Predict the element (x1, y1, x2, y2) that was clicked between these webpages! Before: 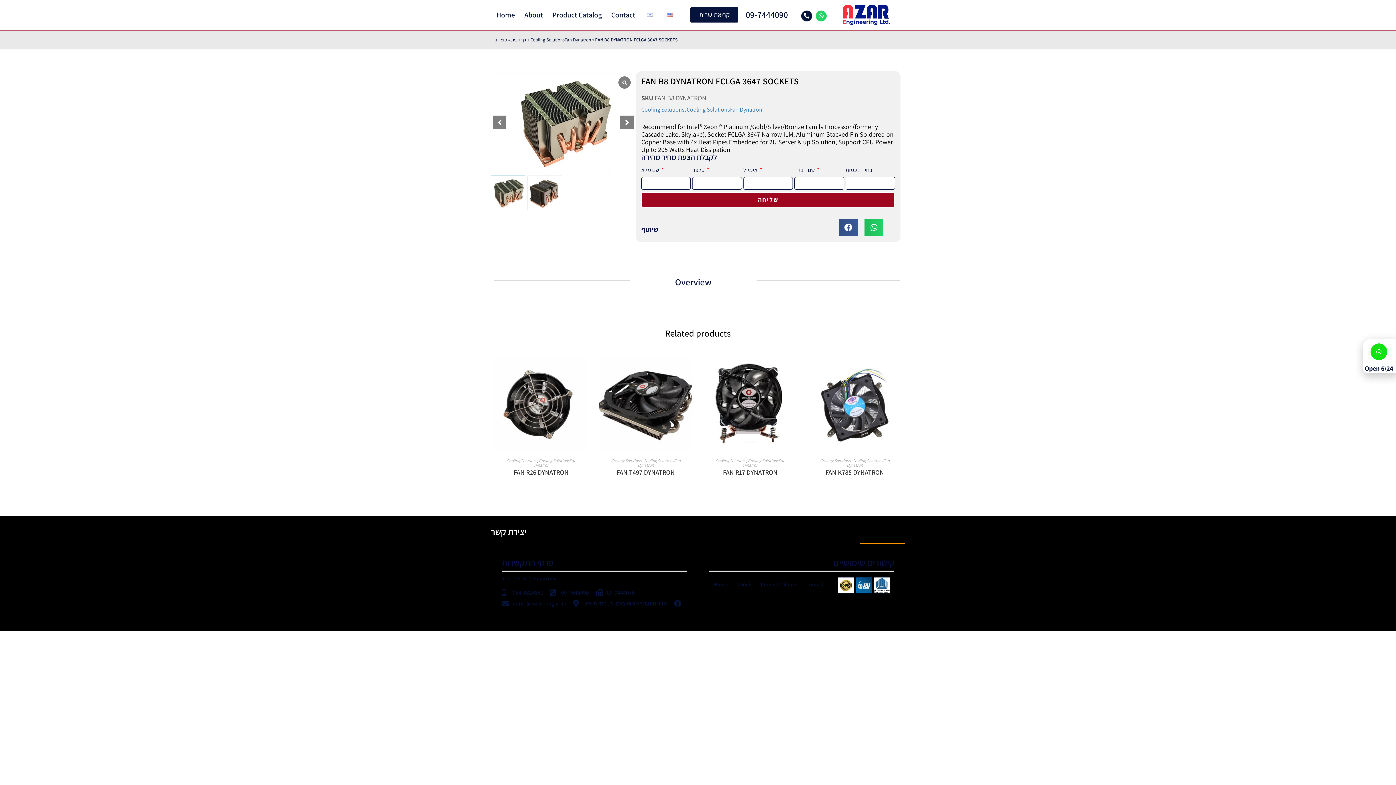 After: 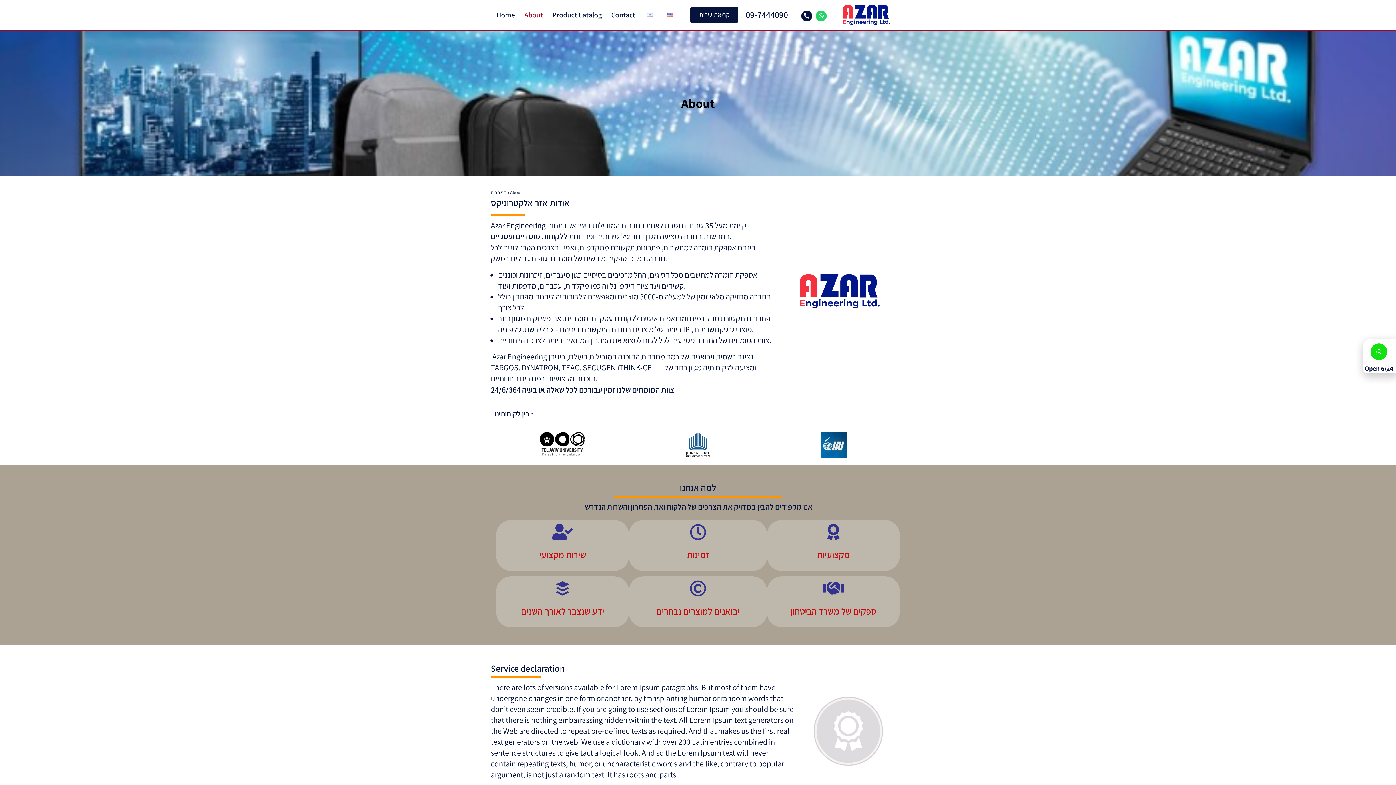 Action: bbox: (732, 580, 756, 588) label: About